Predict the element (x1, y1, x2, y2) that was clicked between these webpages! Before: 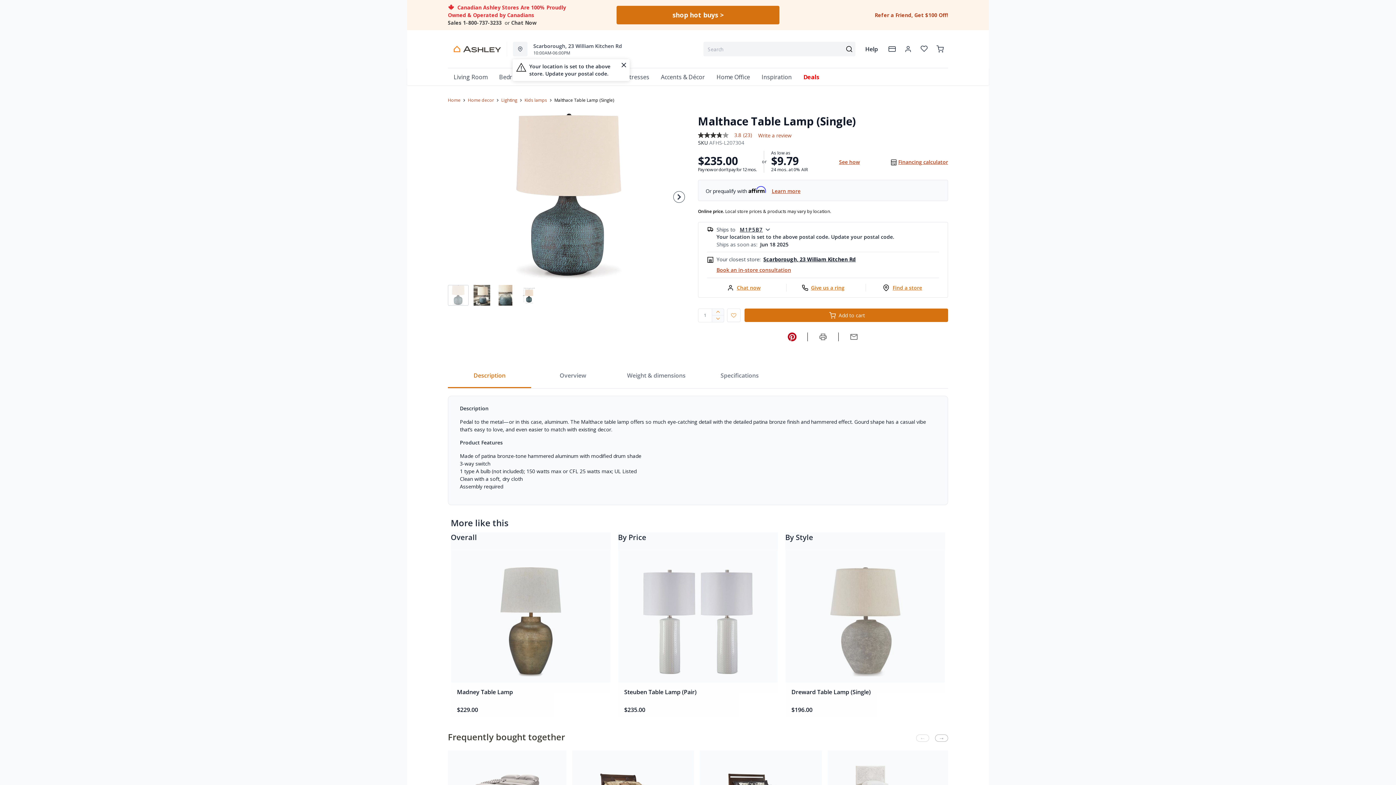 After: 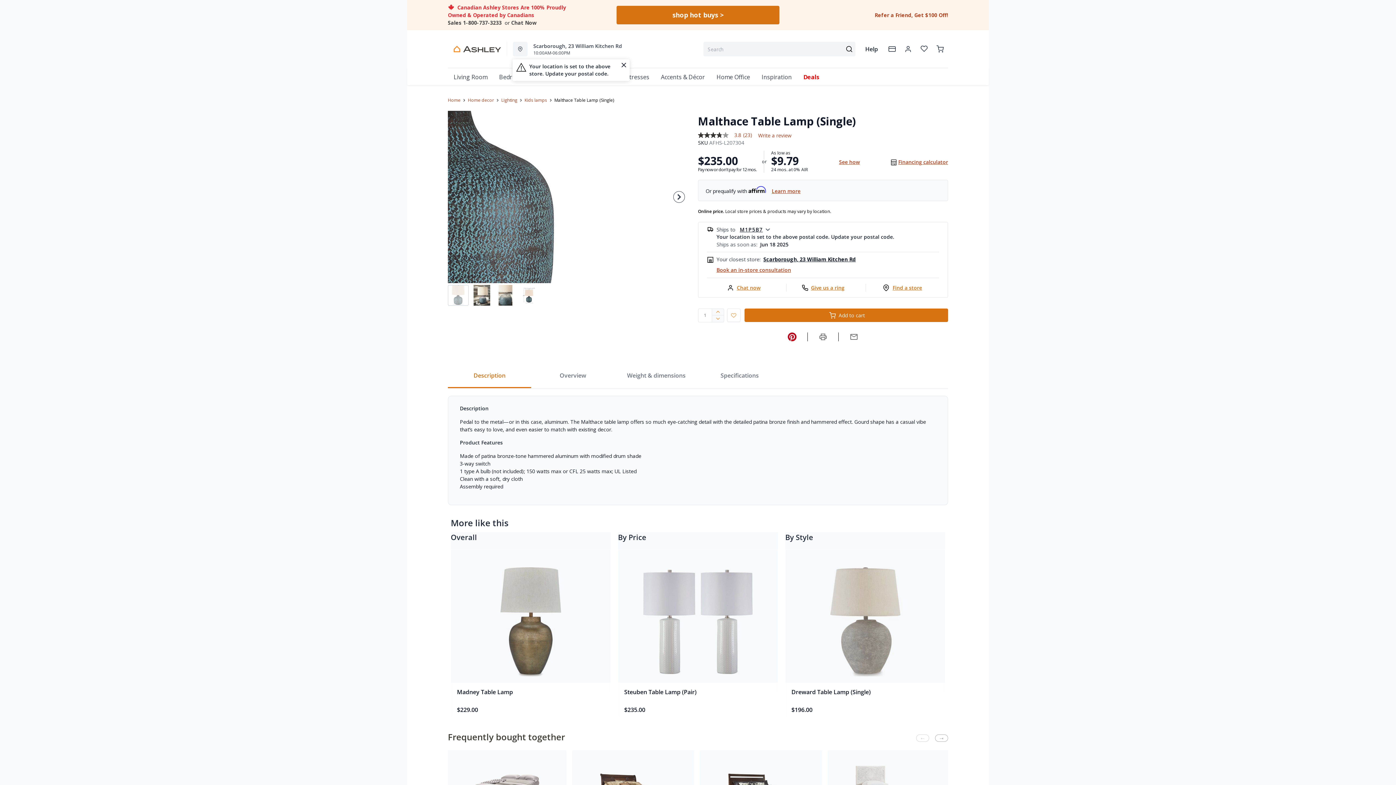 Action: bbox: (448, 110, 689, 283) label: Malthace Table Lamp (Single)